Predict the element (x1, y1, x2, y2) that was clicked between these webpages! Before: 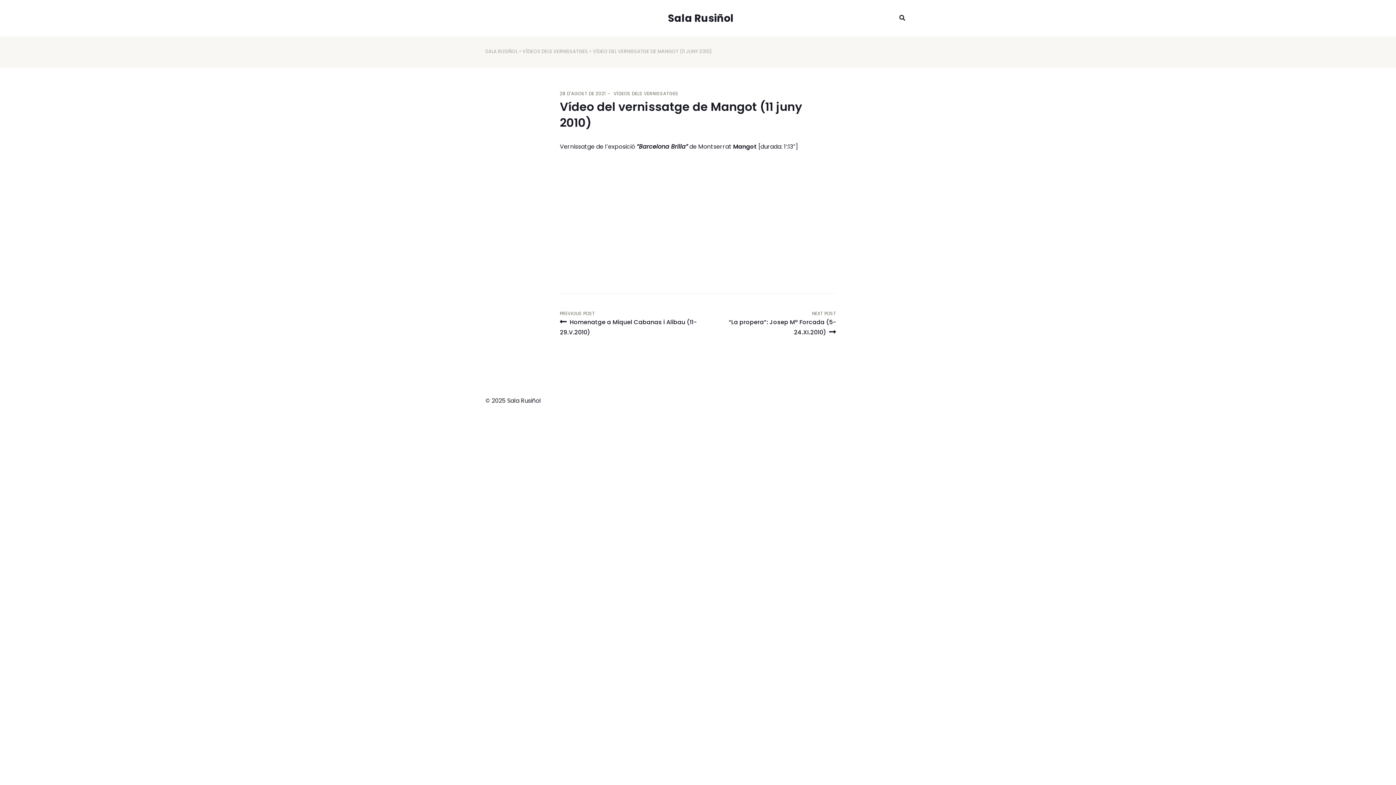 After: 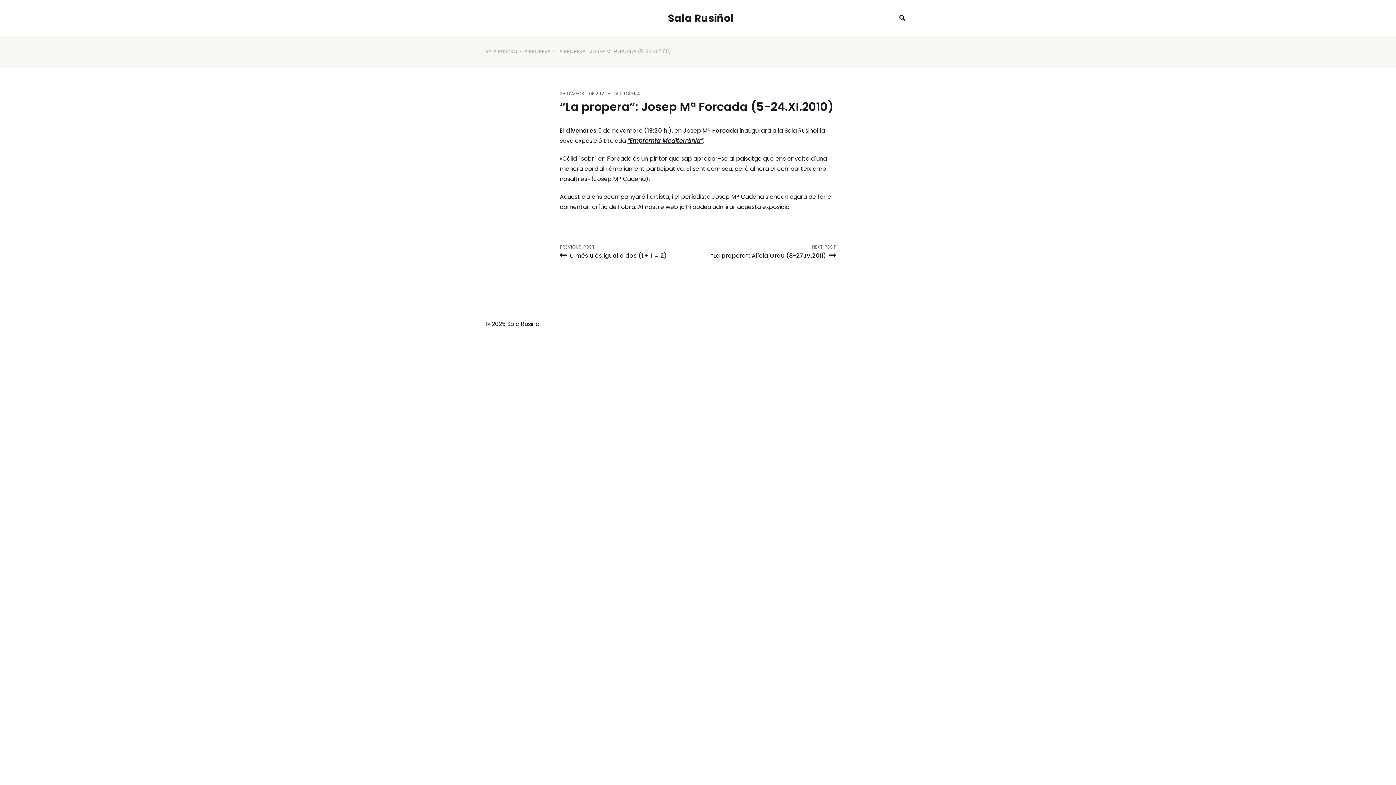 Action: label: NEXT POST
“La propera”: Josep Mª Forcada (5-24.XI.2010)  bbox: (698, 309, 836, 336)